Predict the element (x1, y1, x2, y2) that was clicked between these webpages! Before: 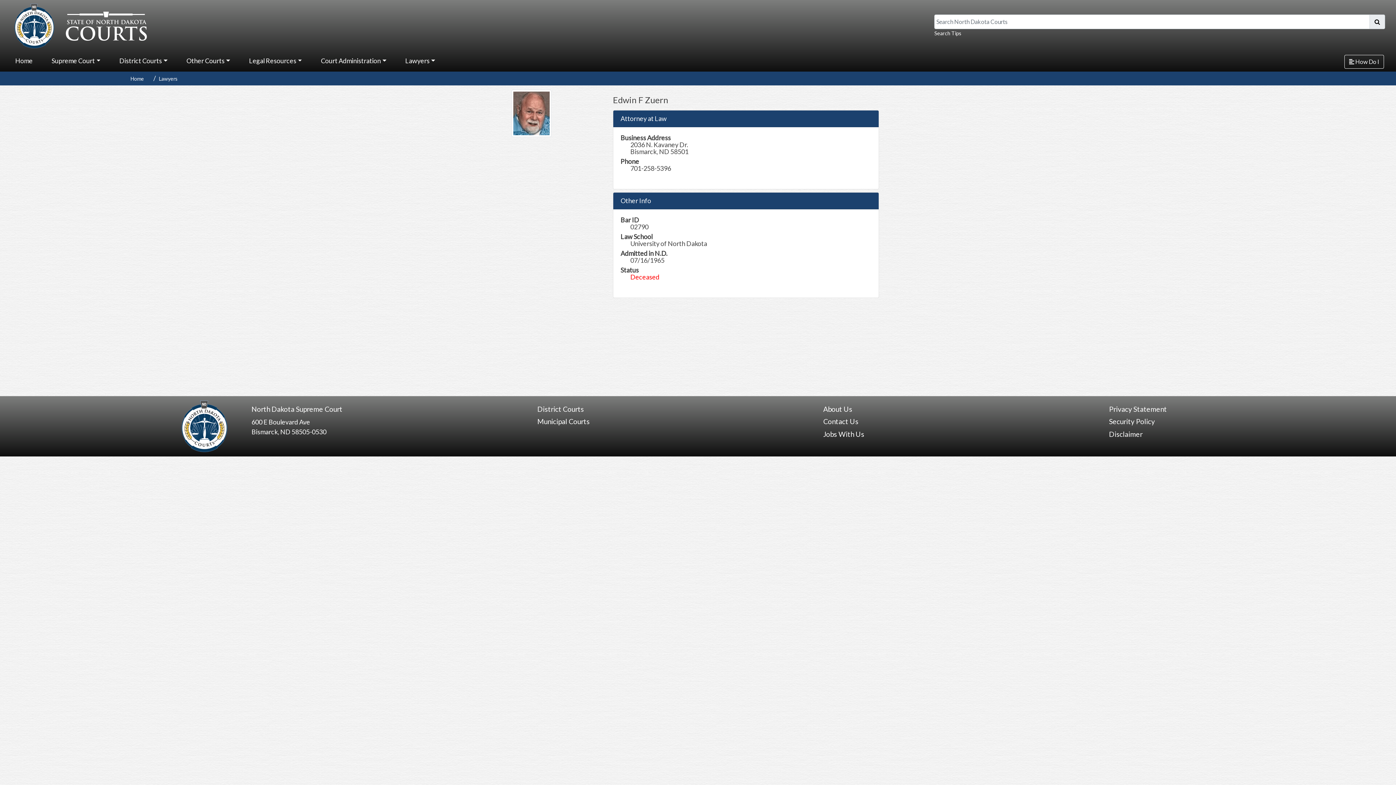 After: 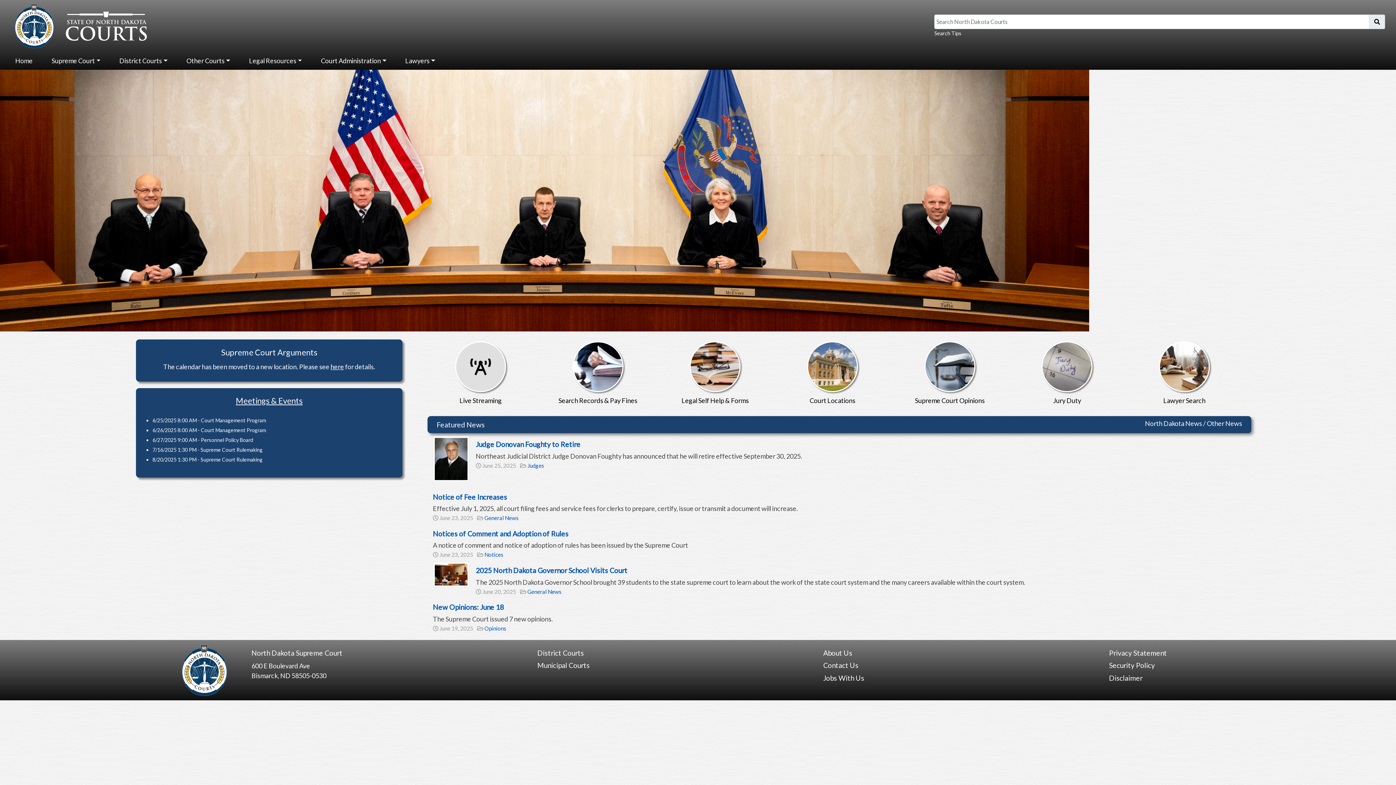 Action: bbox: (10, 21, 146, 29) label:  